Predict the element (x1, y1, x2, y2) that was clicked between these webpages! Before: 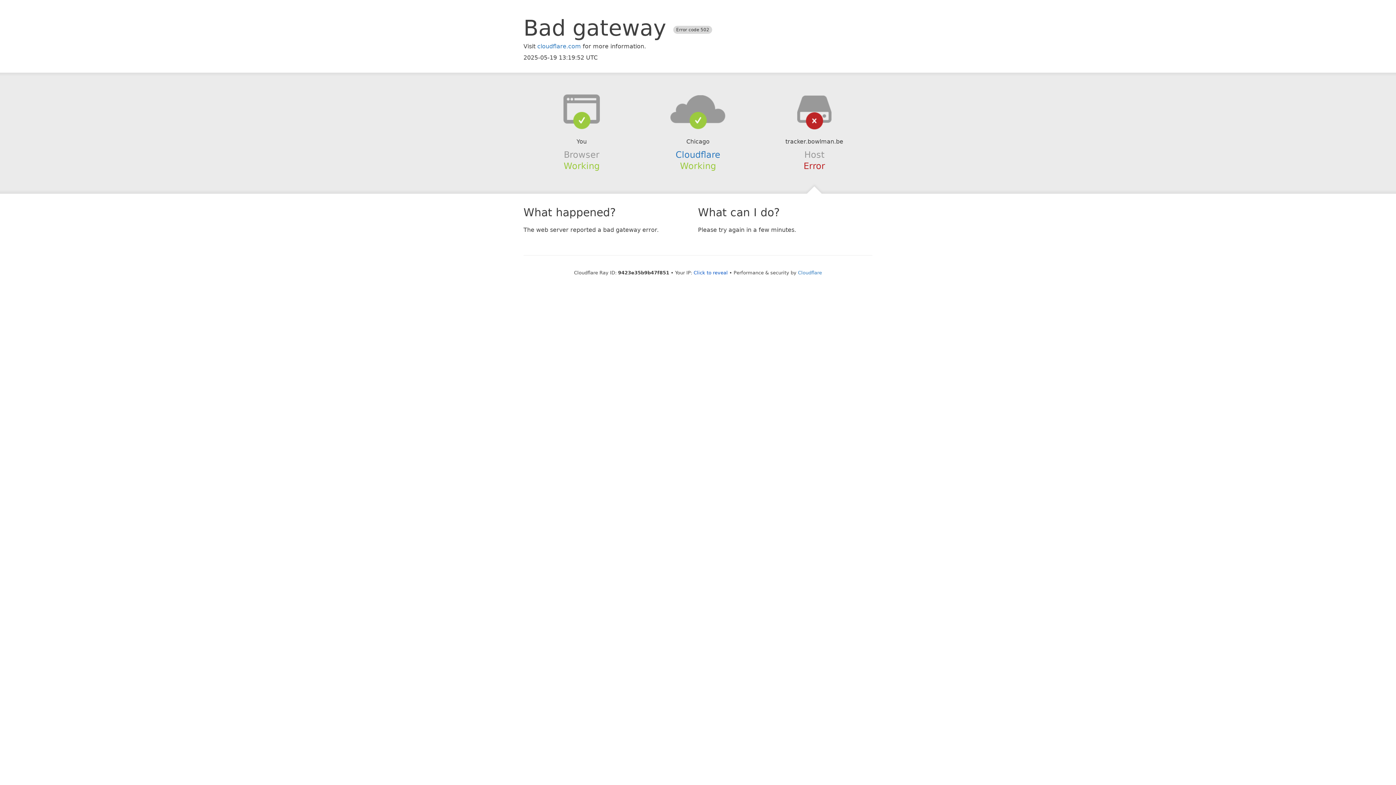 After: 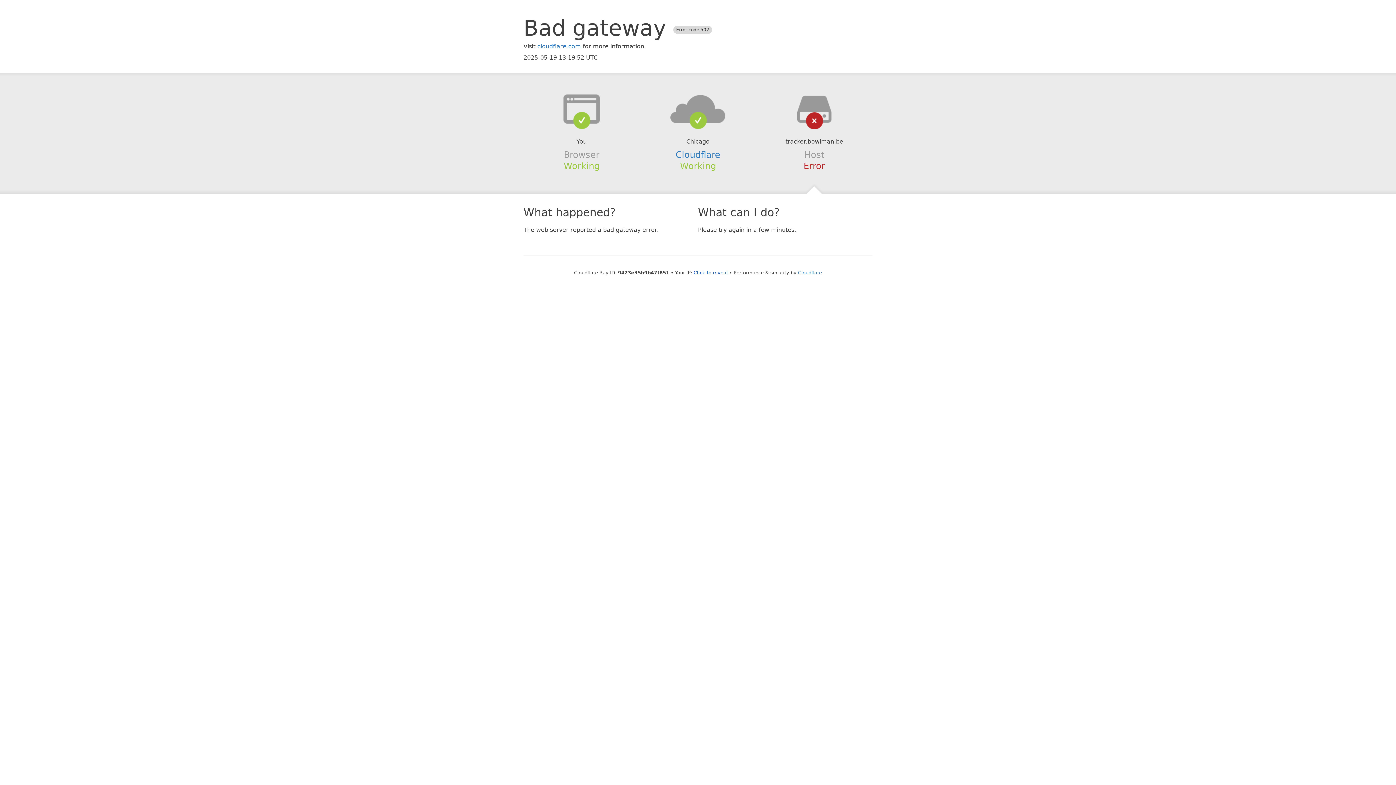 Action: bbox: (639, 94, 756, 123)